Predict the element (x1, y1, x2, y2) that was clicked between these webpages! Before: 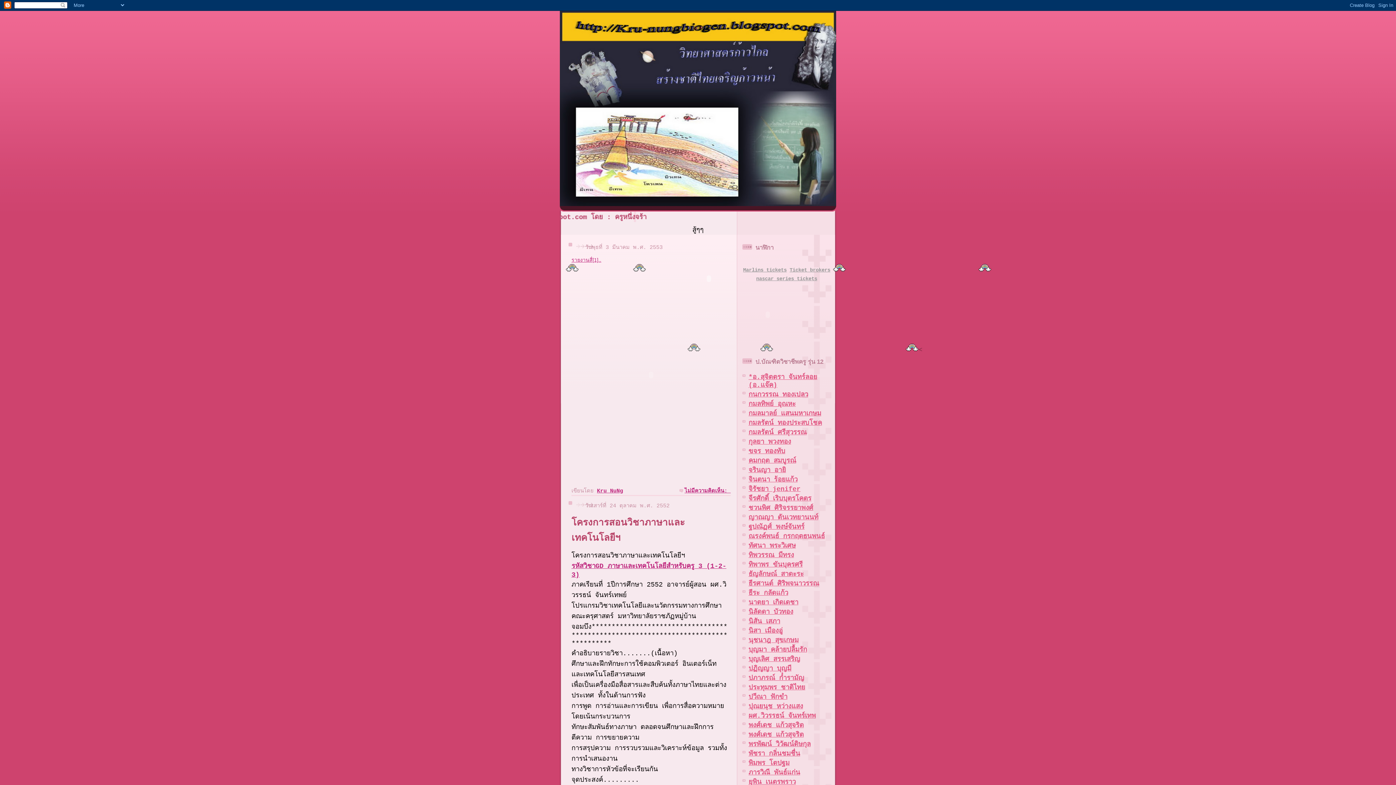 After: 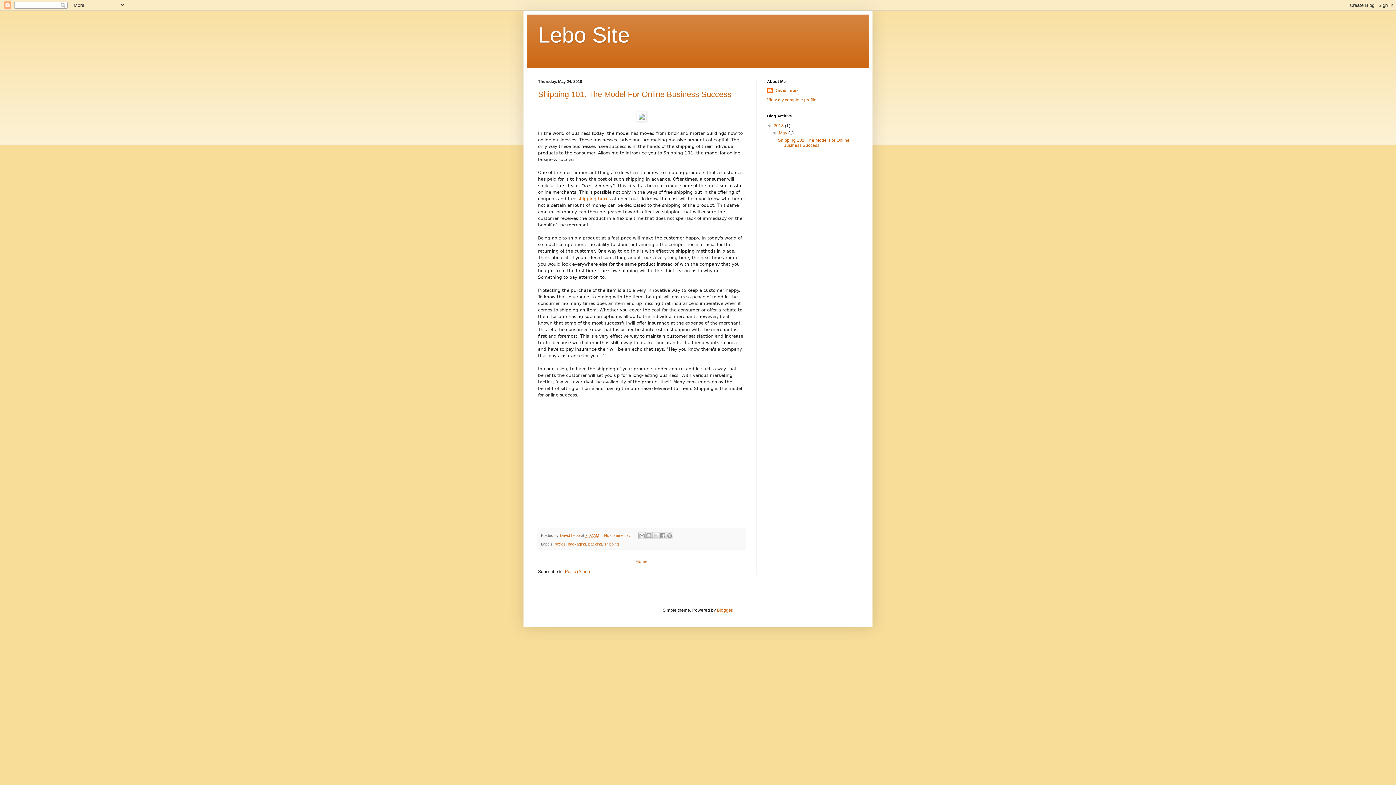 Action: bbox: (748, 400, 796, 408) label: กมลทิพย์ อุณหะ